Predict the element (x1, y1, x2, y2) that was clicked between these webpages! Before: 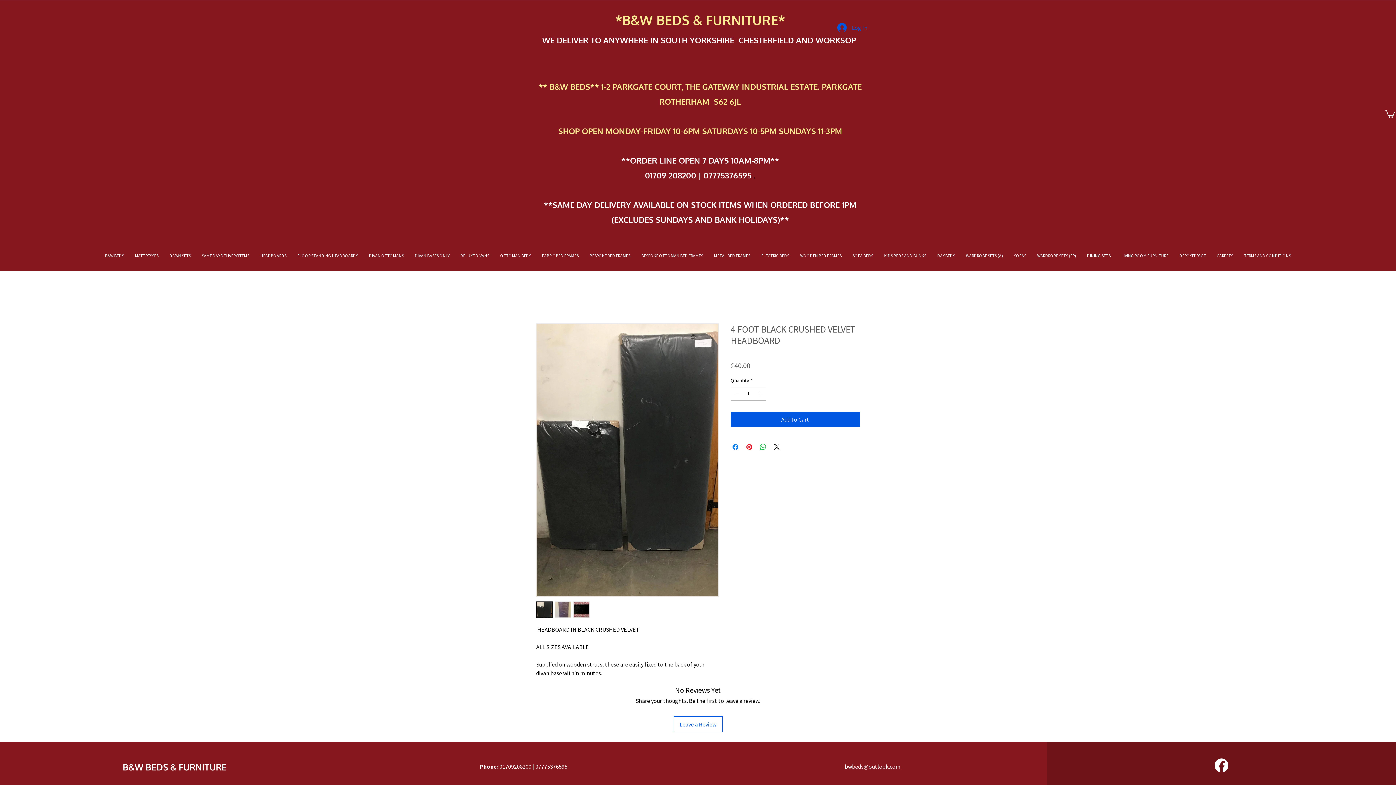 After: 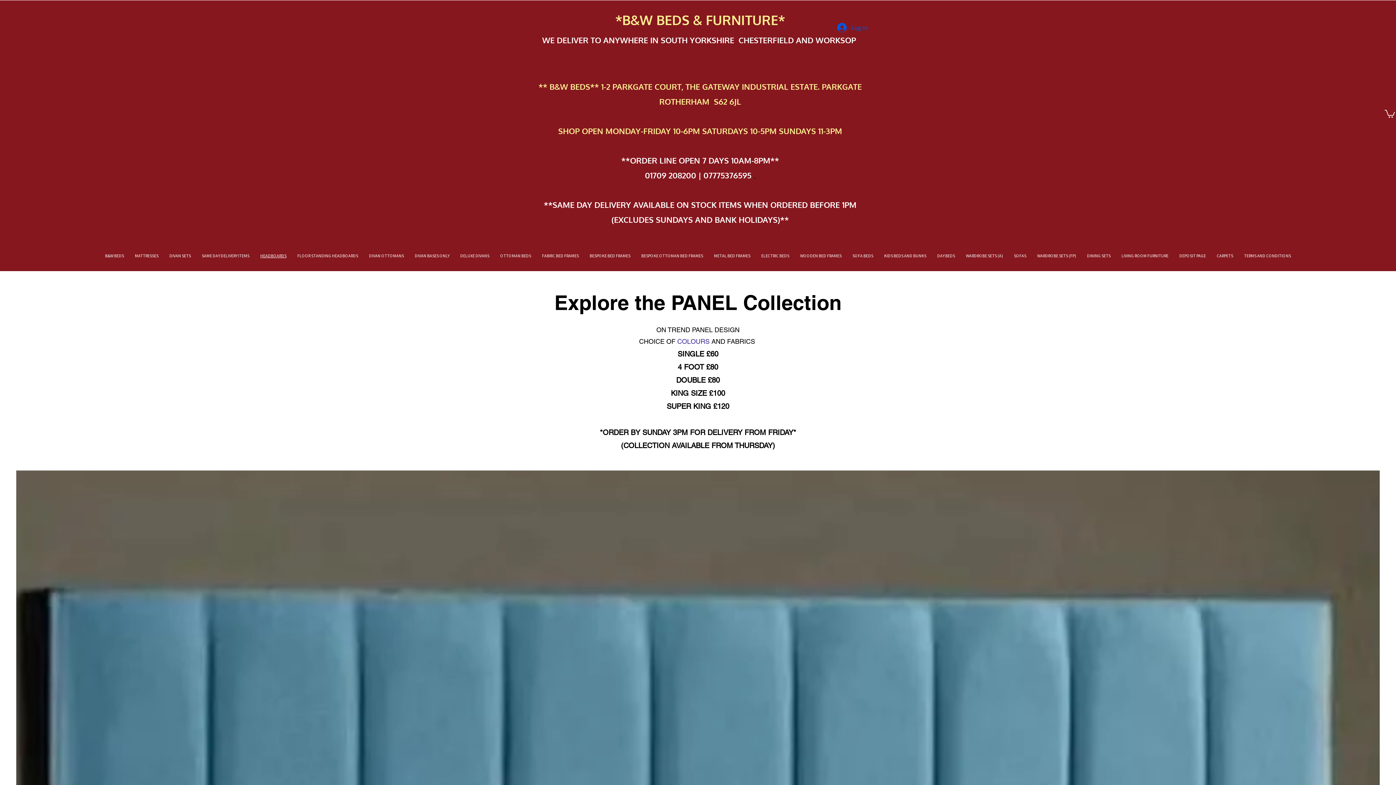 Action: label: HEADBOARDS bbox: (260, 251, 286, 260)